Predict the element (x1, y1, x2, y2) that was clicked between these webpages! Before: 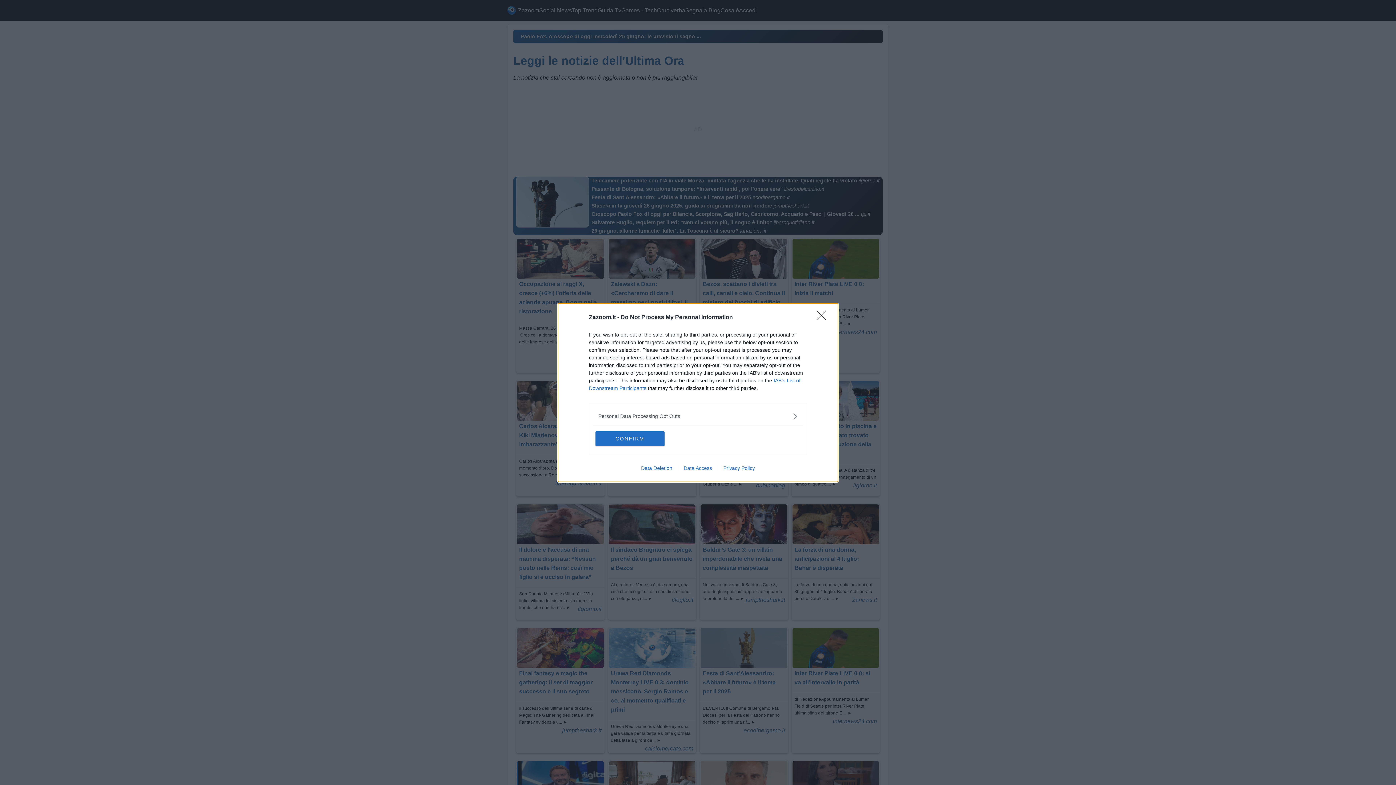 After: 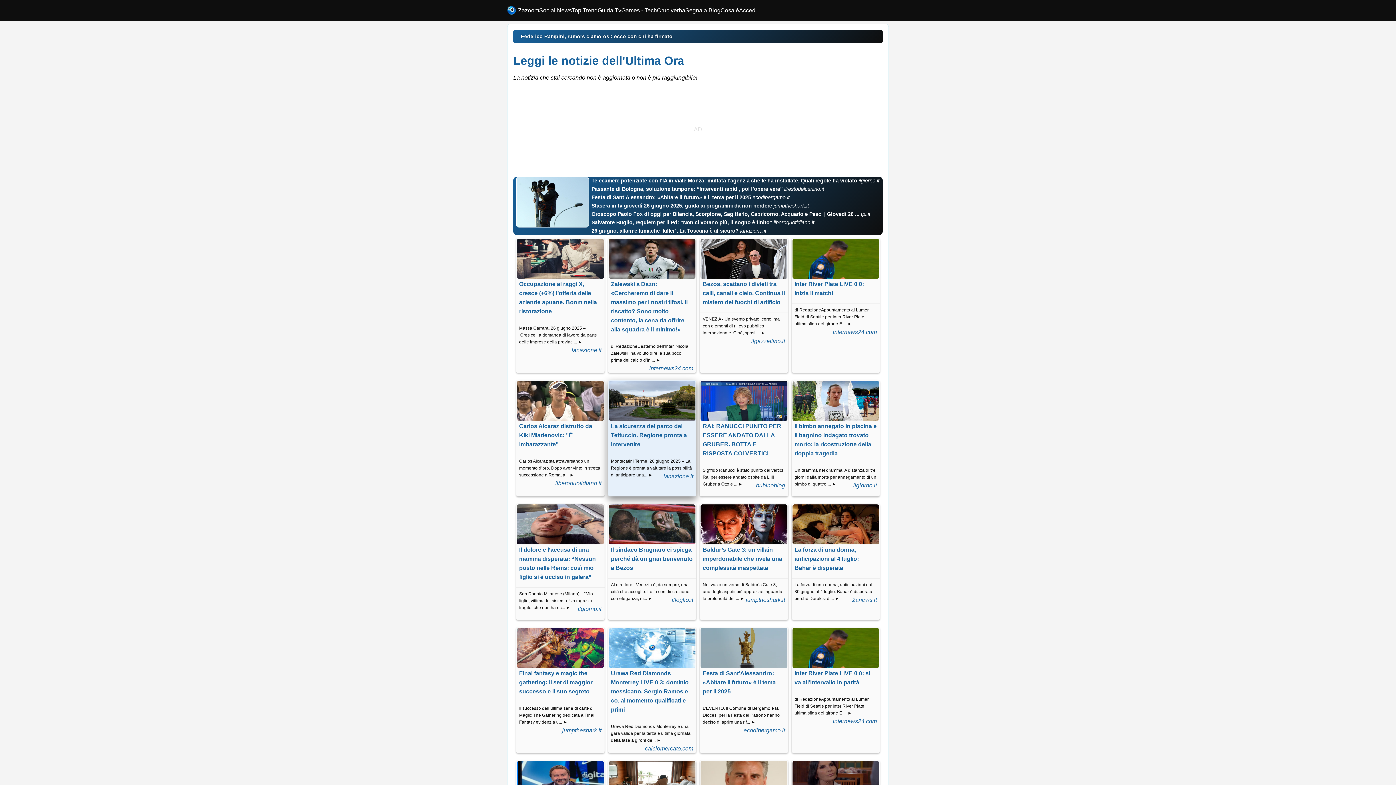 Action: label: CONFIRM bbox: (595, 431, 664, 446)